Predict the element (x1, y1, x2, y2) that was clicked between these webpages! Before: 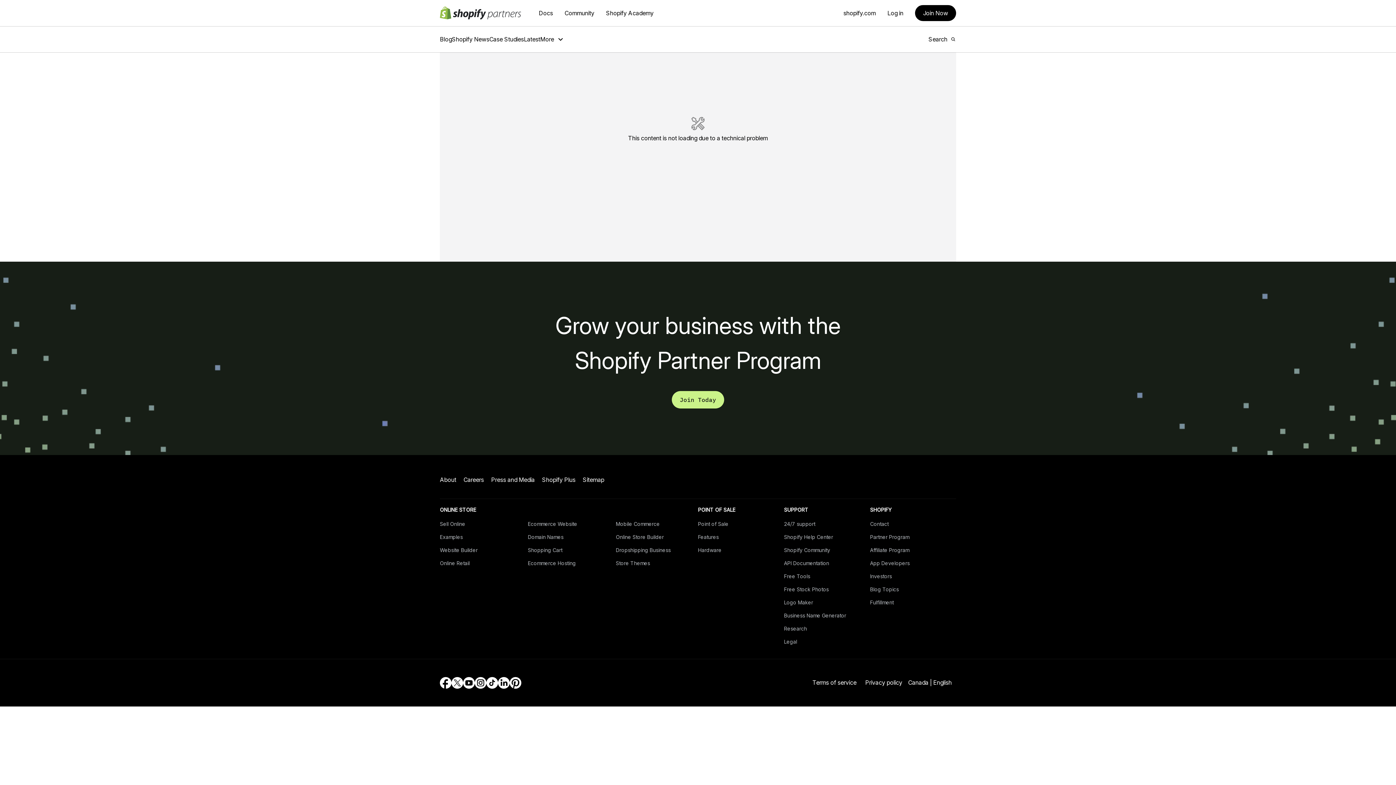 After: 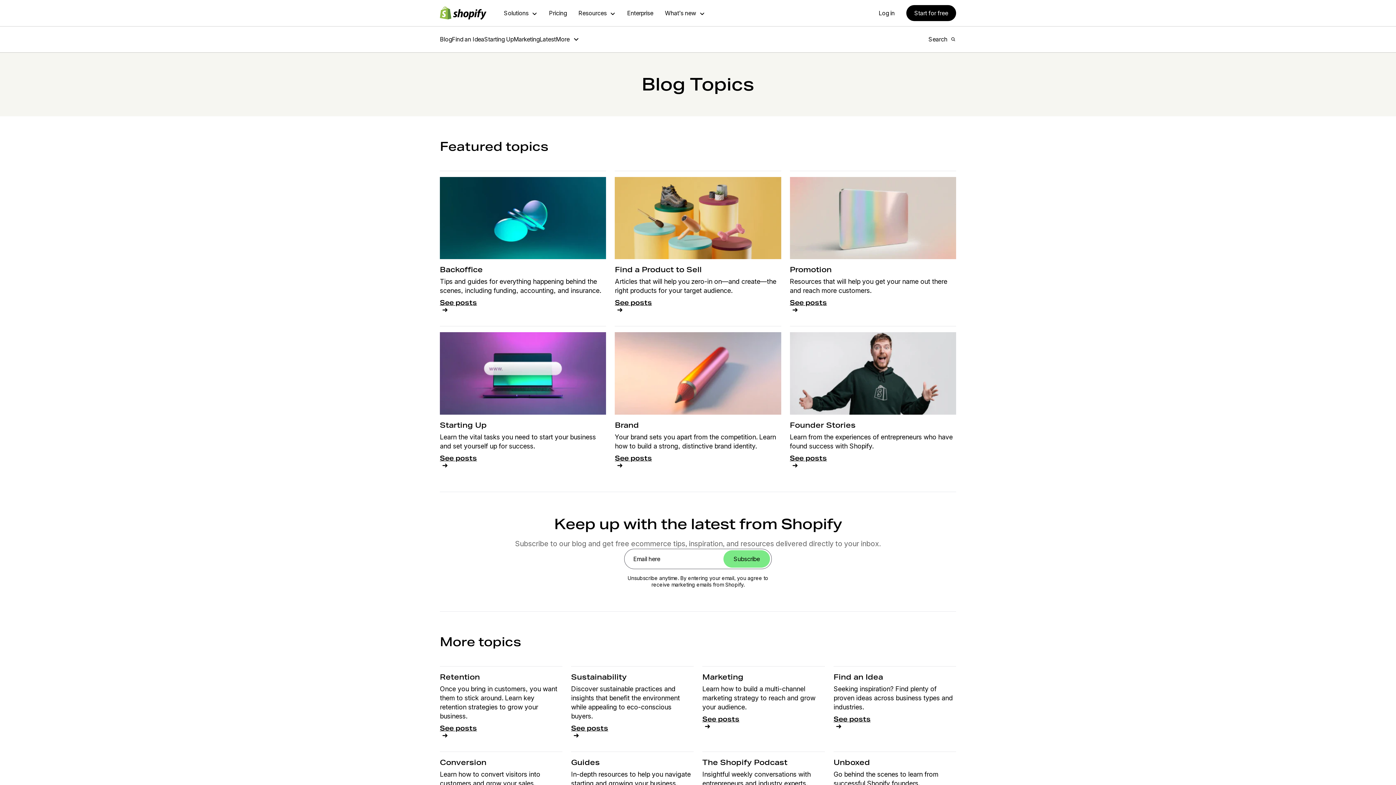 Action: bbox: (870, 586, 899, 592) label: Blog Topics